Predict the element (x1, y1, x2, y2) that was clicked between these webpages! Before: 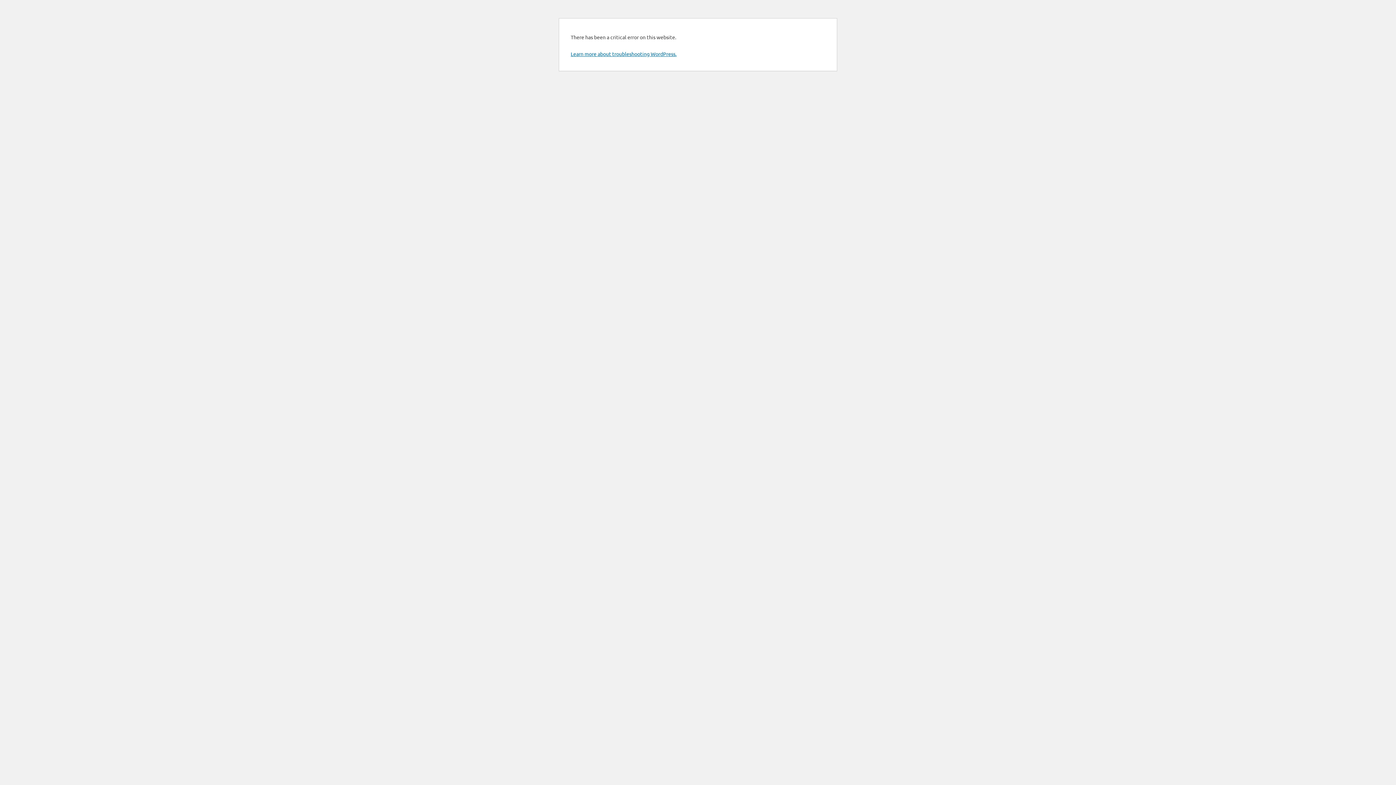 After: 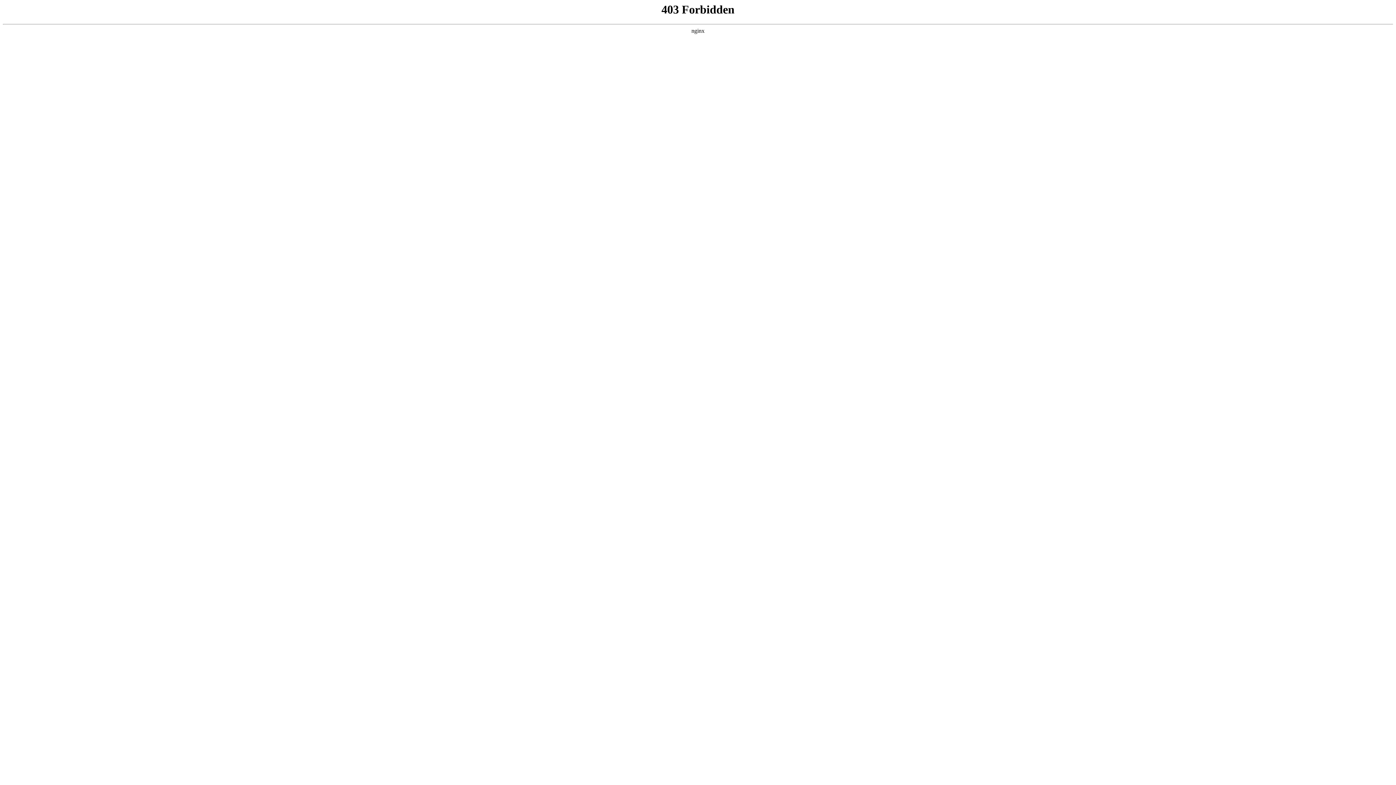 Action: label: Learn more about troubleshooting WordPress. bbox: (570, 50, 676, 57)